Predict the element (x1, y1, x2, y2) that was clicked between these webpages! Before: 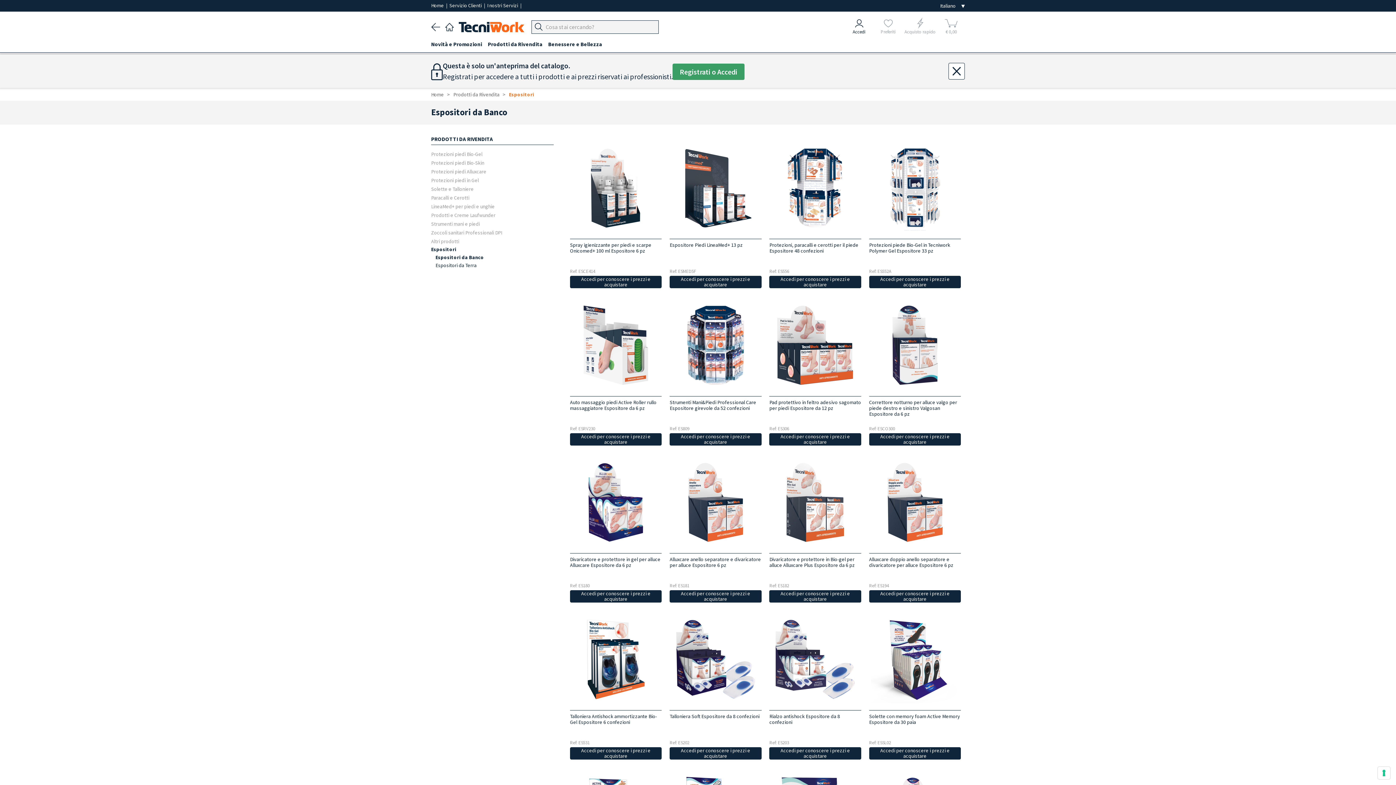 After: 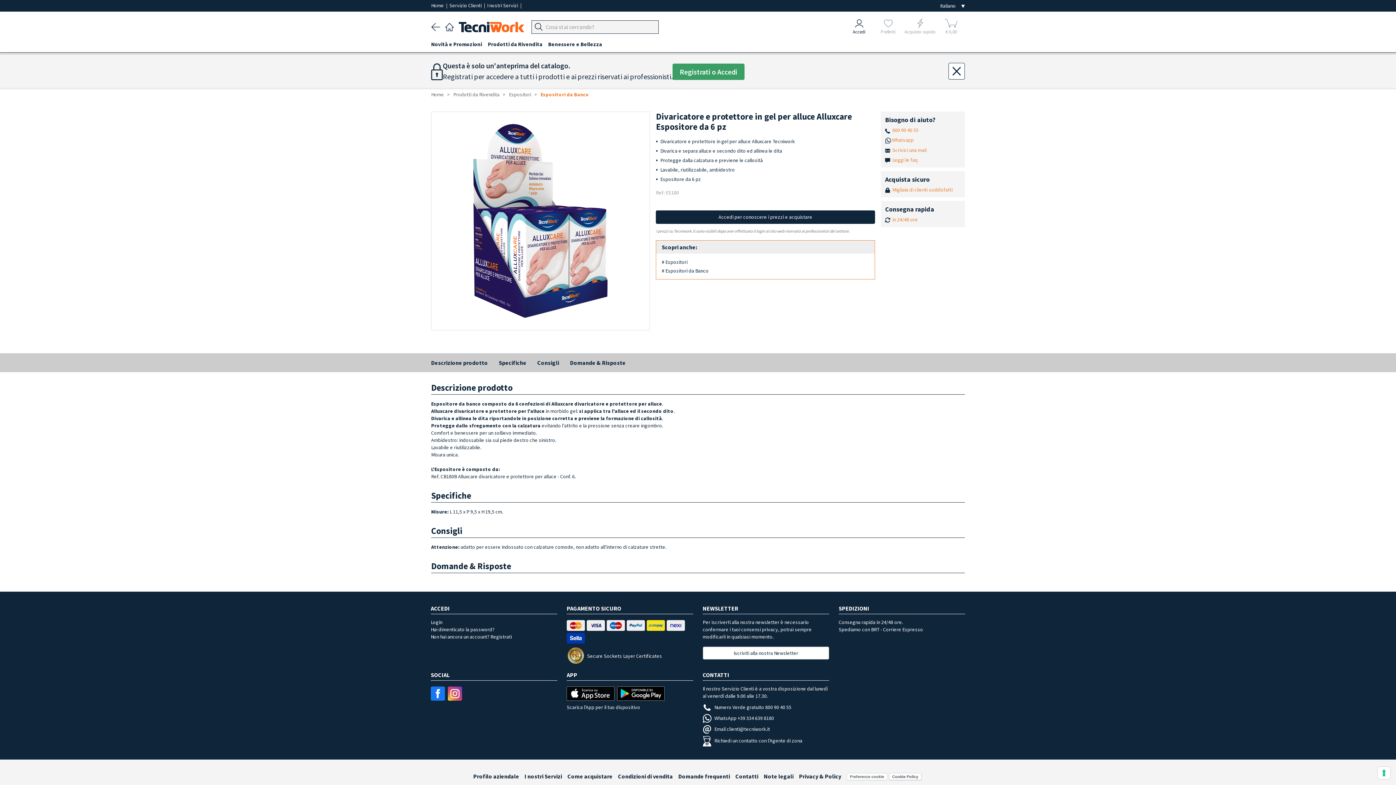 Action: bbox: (572, 458, 659, 546)